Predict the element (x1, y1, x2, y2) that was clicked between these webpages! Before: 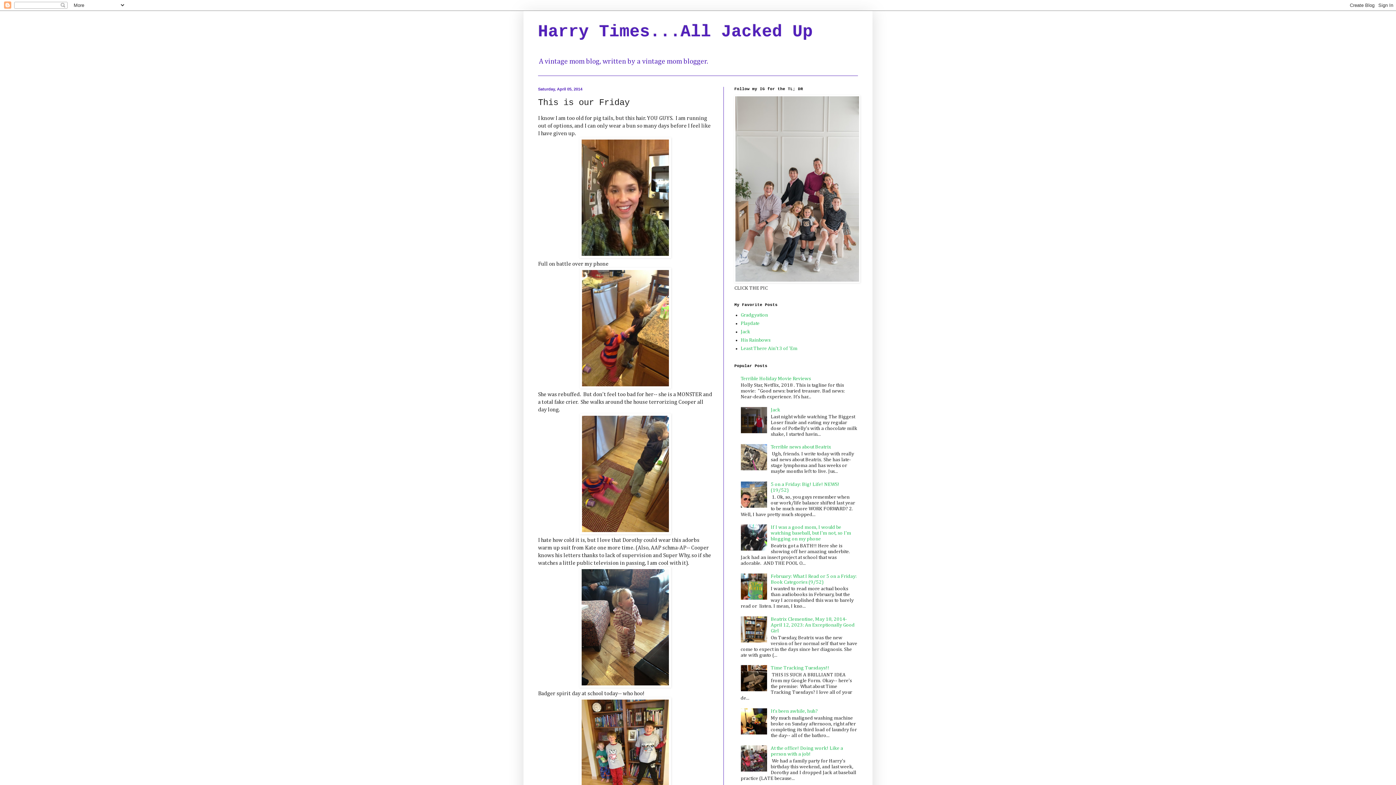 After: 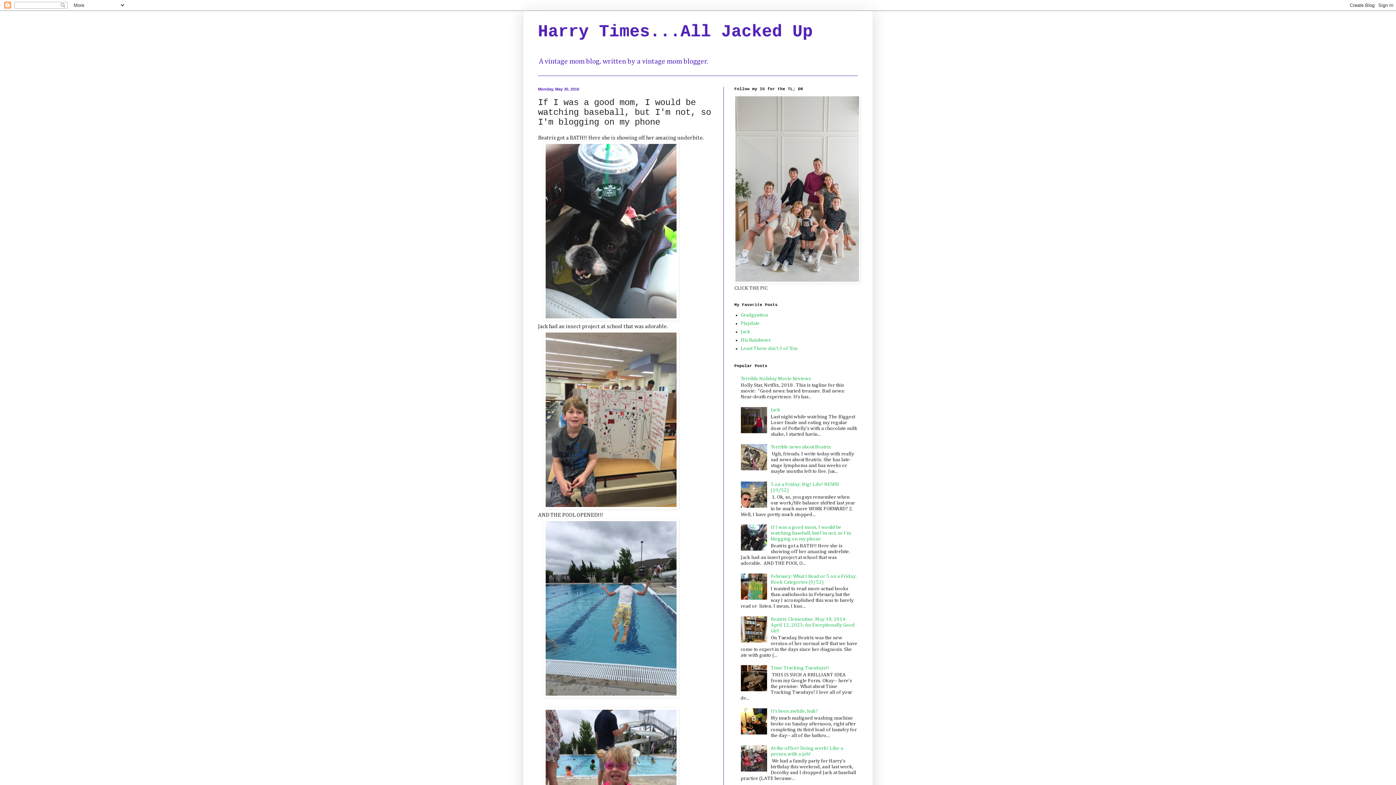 Action: label: If I was a good mom, I would be watching baseball, but I'm not, so I'm blogging on my phone bbox: (770, 525, 851, 541)